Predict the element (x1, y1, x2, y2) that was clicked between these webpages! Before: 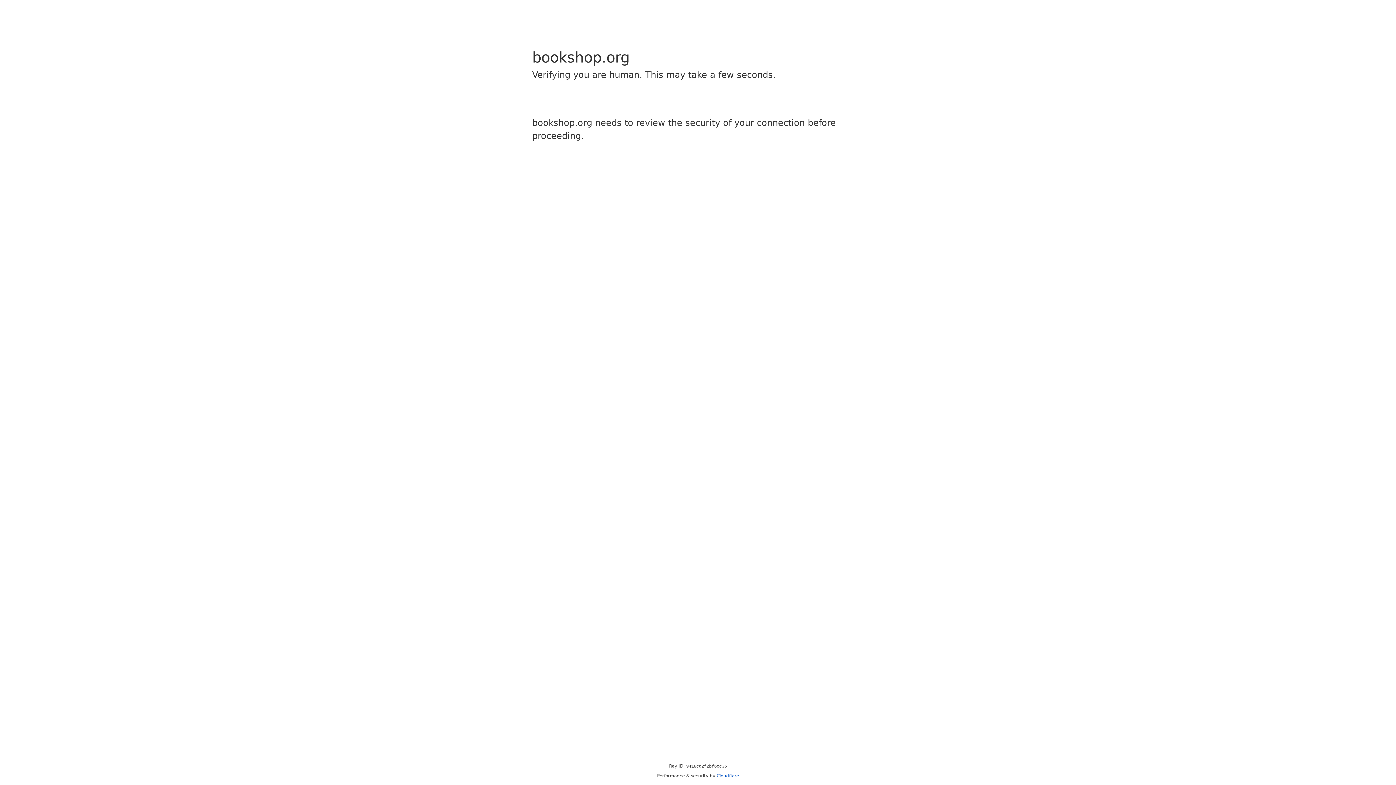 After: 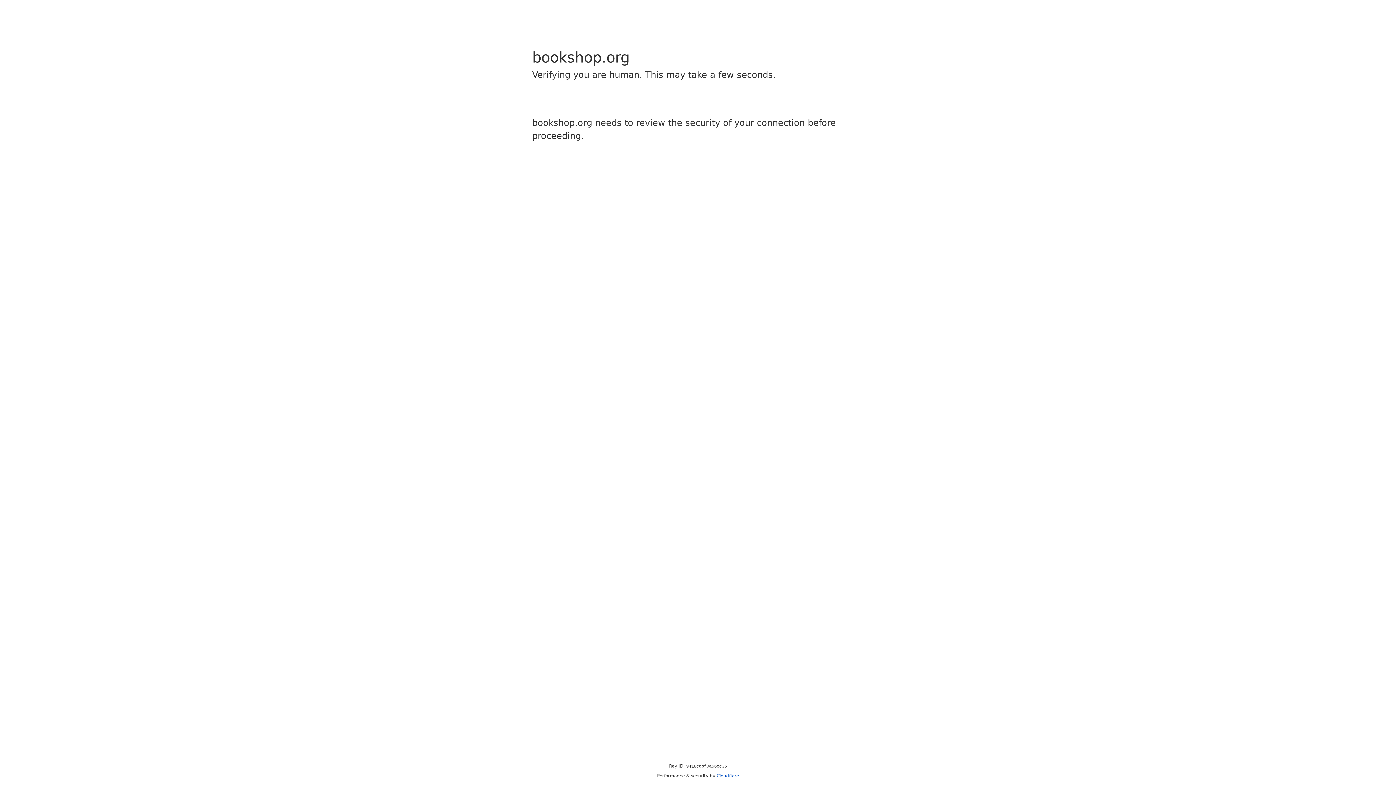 Action: bbox: (716, 773, 739, 778) label: Cloudflare